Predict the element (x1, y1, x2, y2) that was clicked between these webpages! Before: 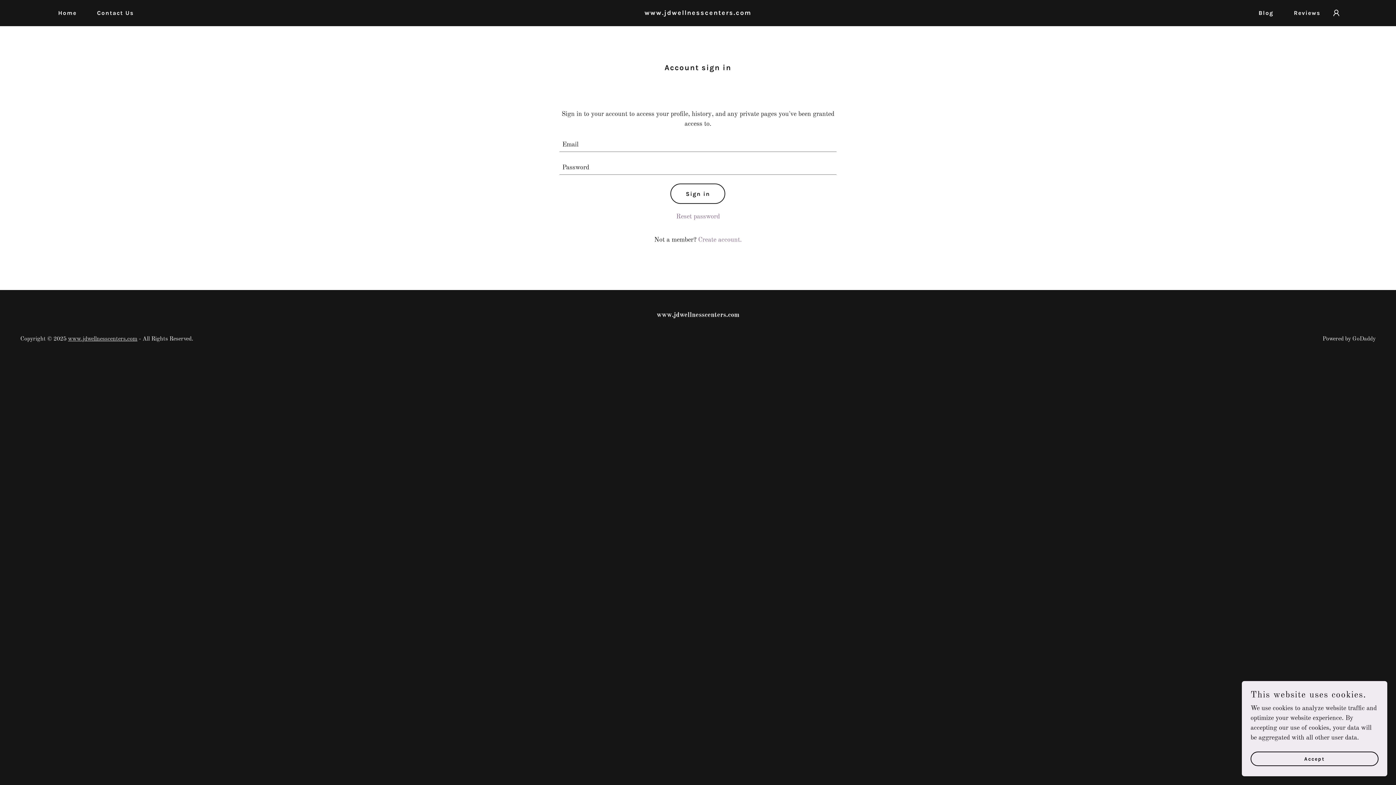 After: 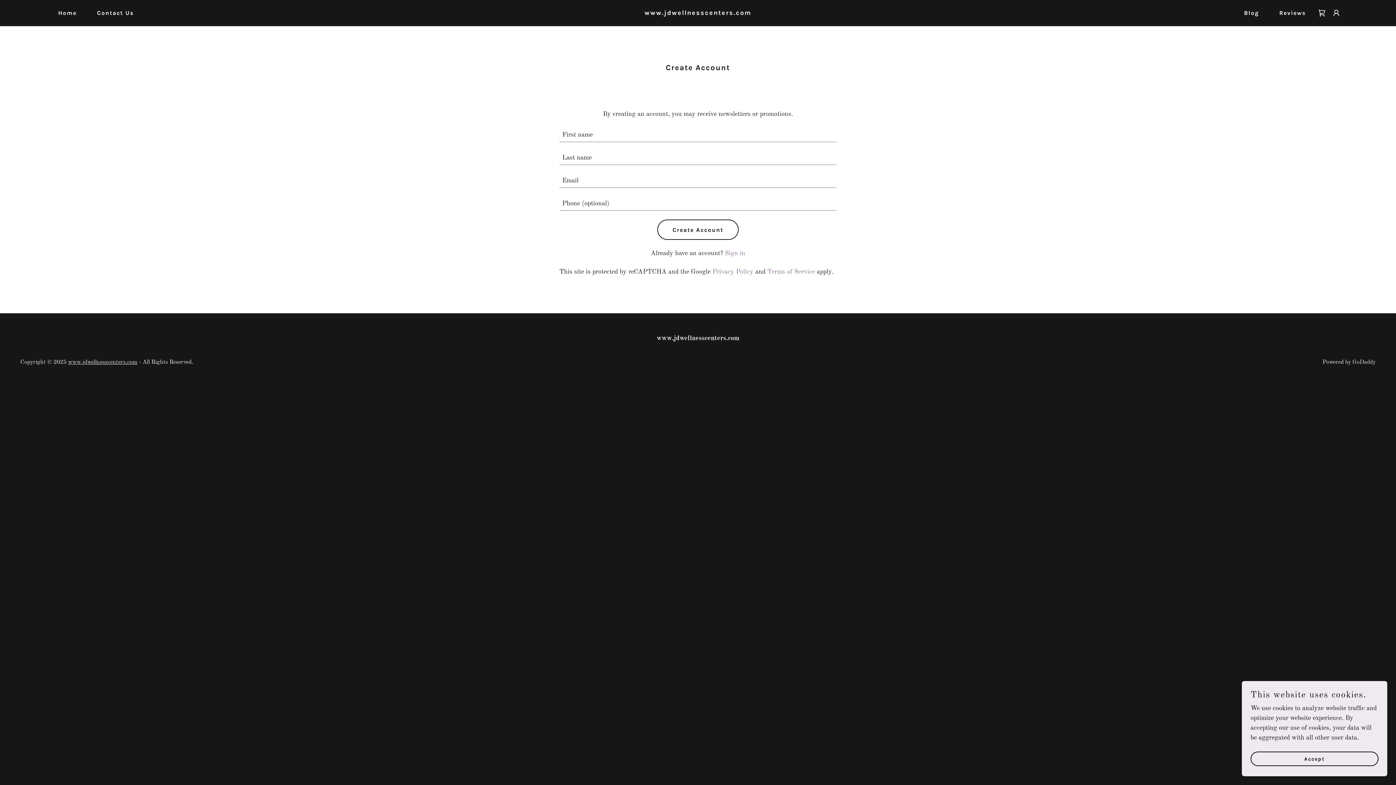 Action: bbox: (698, 236, 741, 243) label: Create account.